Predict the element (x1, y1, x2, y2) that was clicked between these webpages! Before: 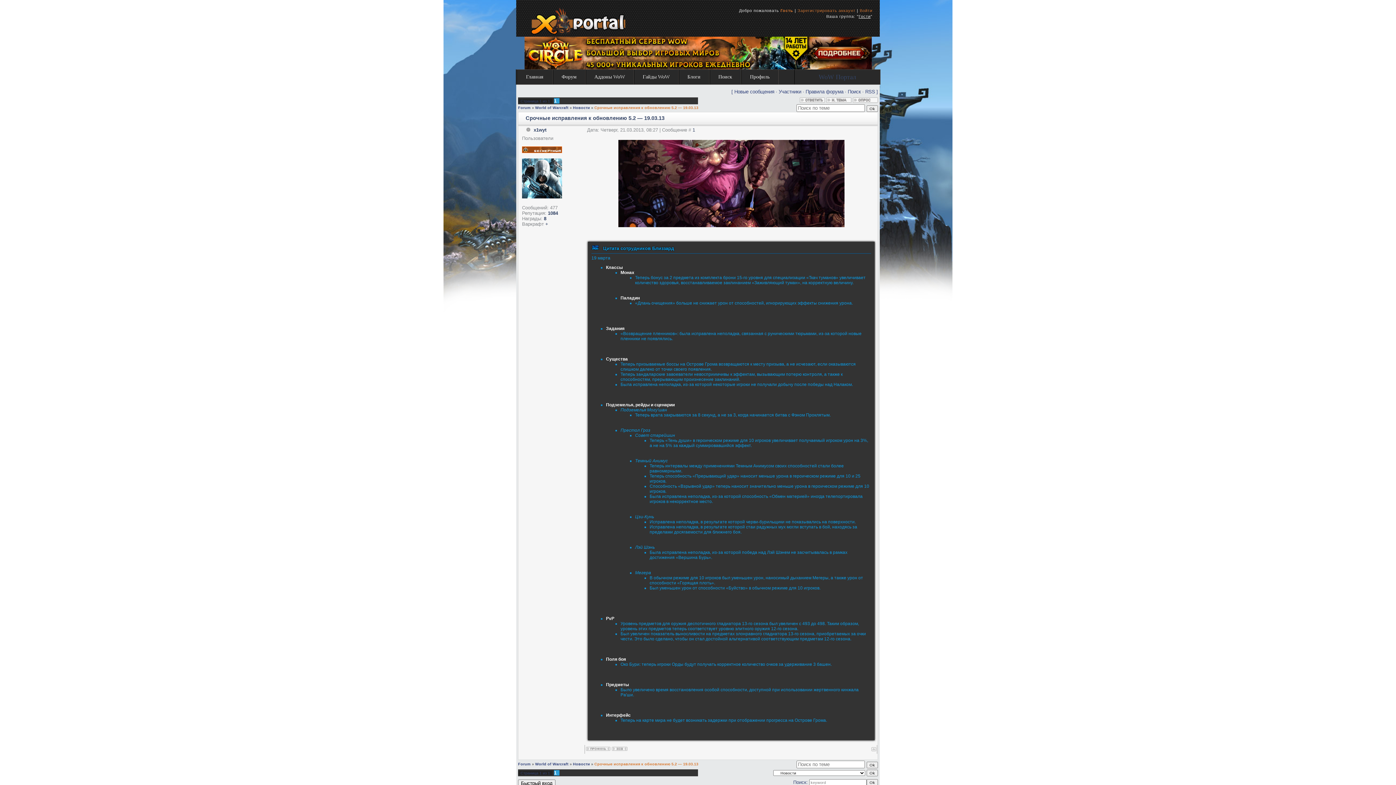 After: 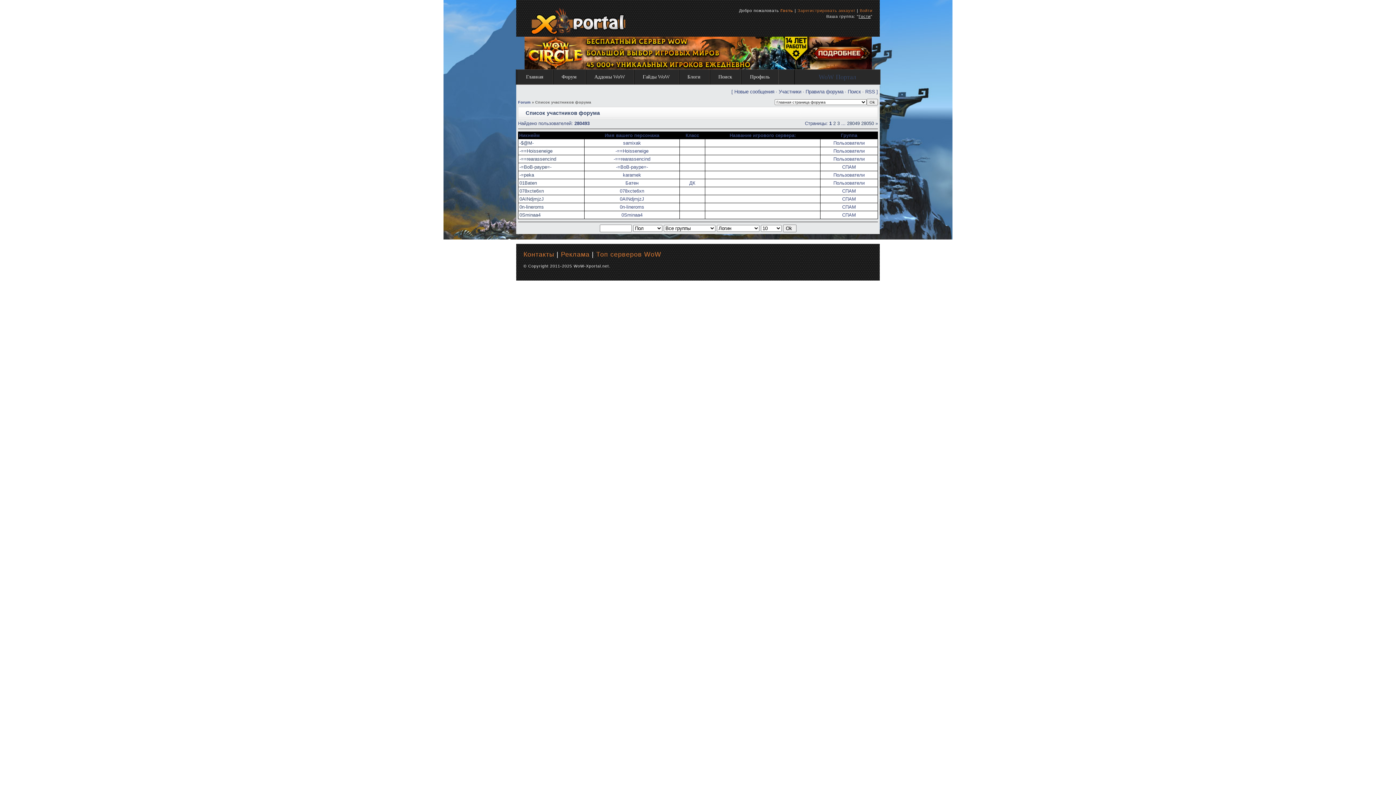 Action: bbox: (778, 89, 801, 94) label: Участники